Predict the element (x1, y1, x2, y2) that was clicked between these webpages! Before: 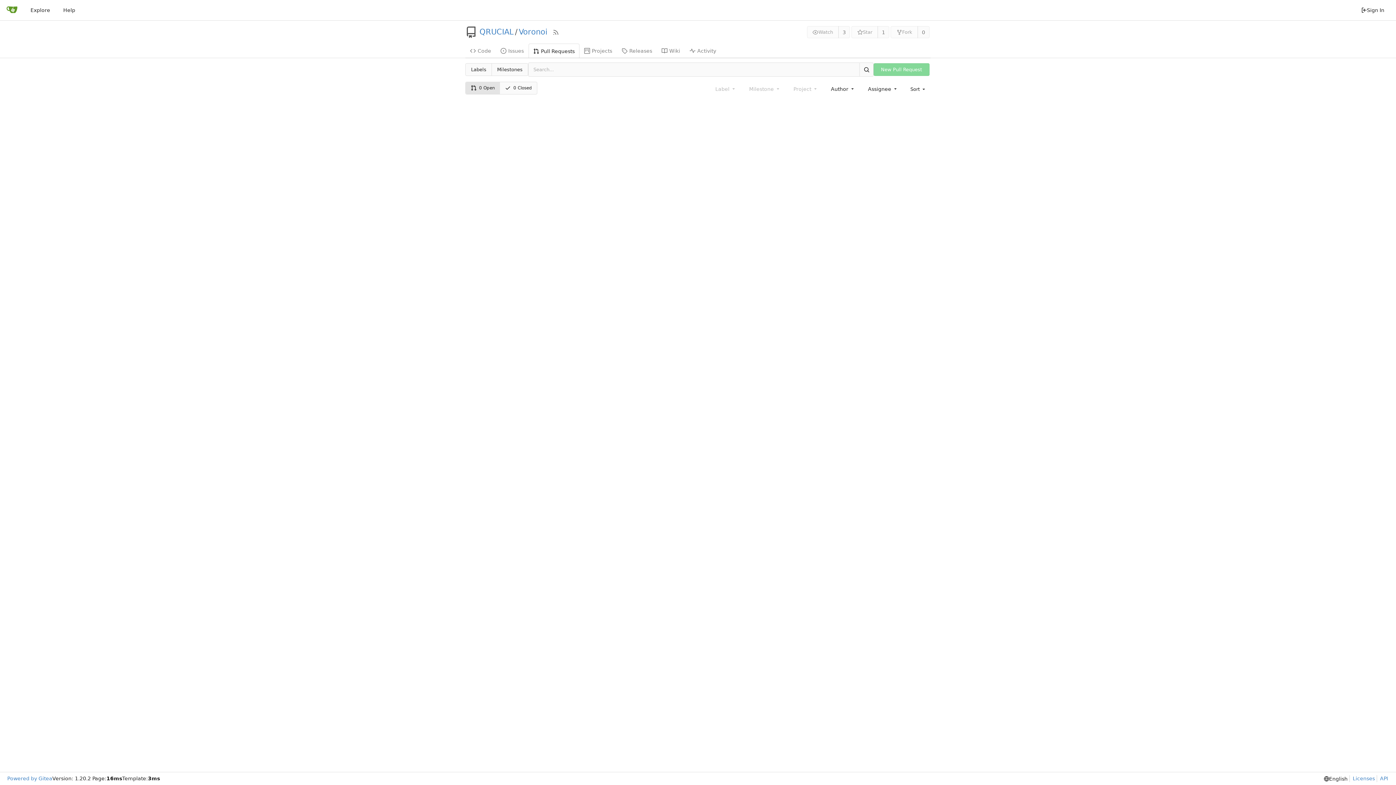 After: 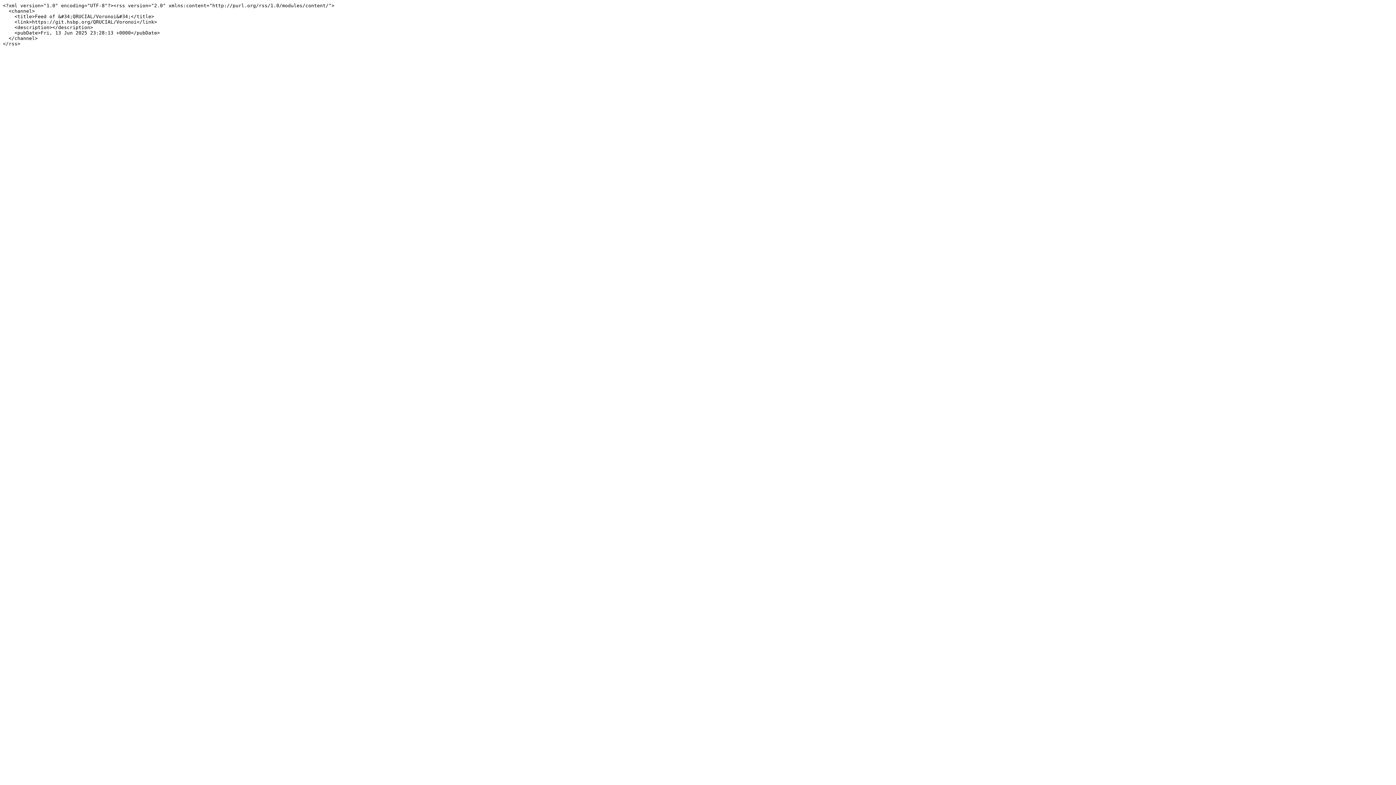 Action: label: RSS Feed bbox: (552, 28, 559, 35)